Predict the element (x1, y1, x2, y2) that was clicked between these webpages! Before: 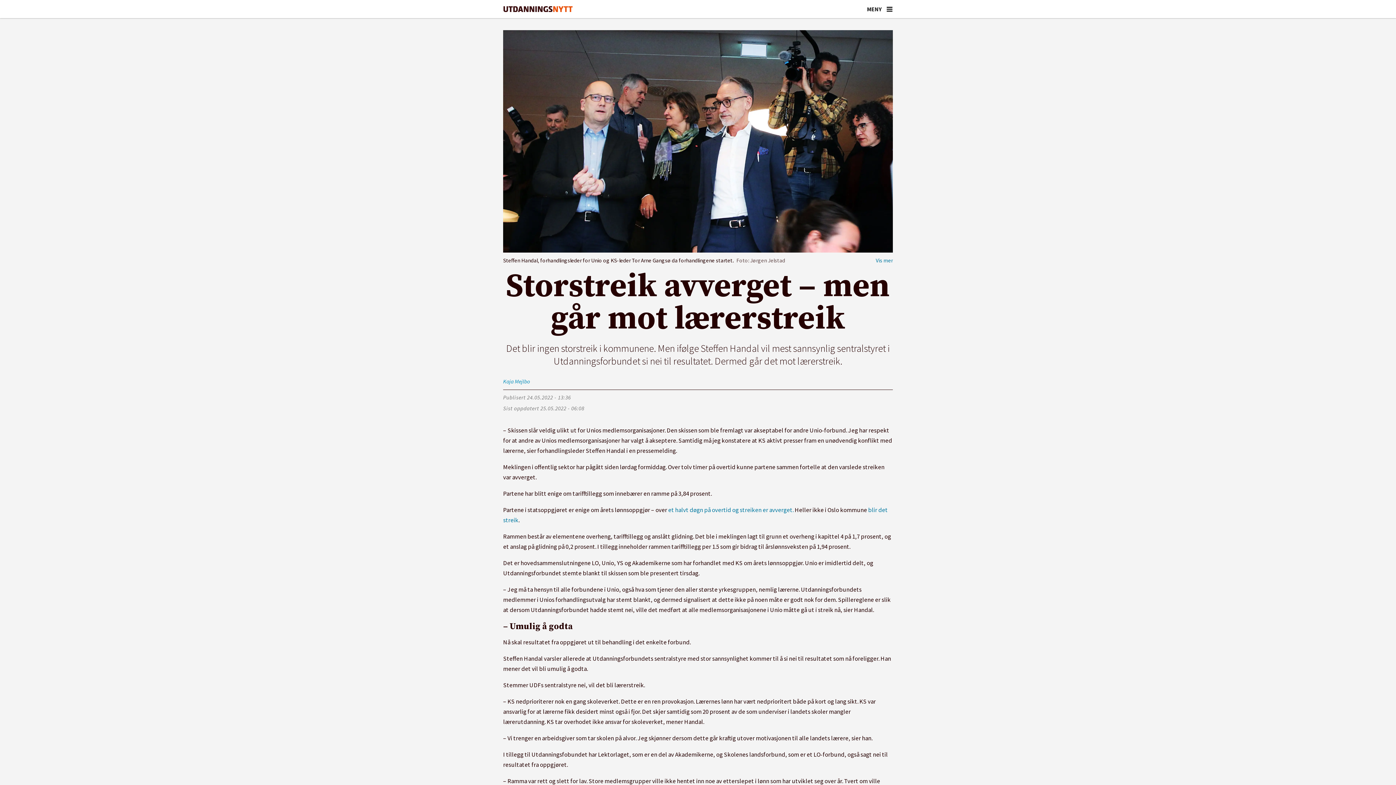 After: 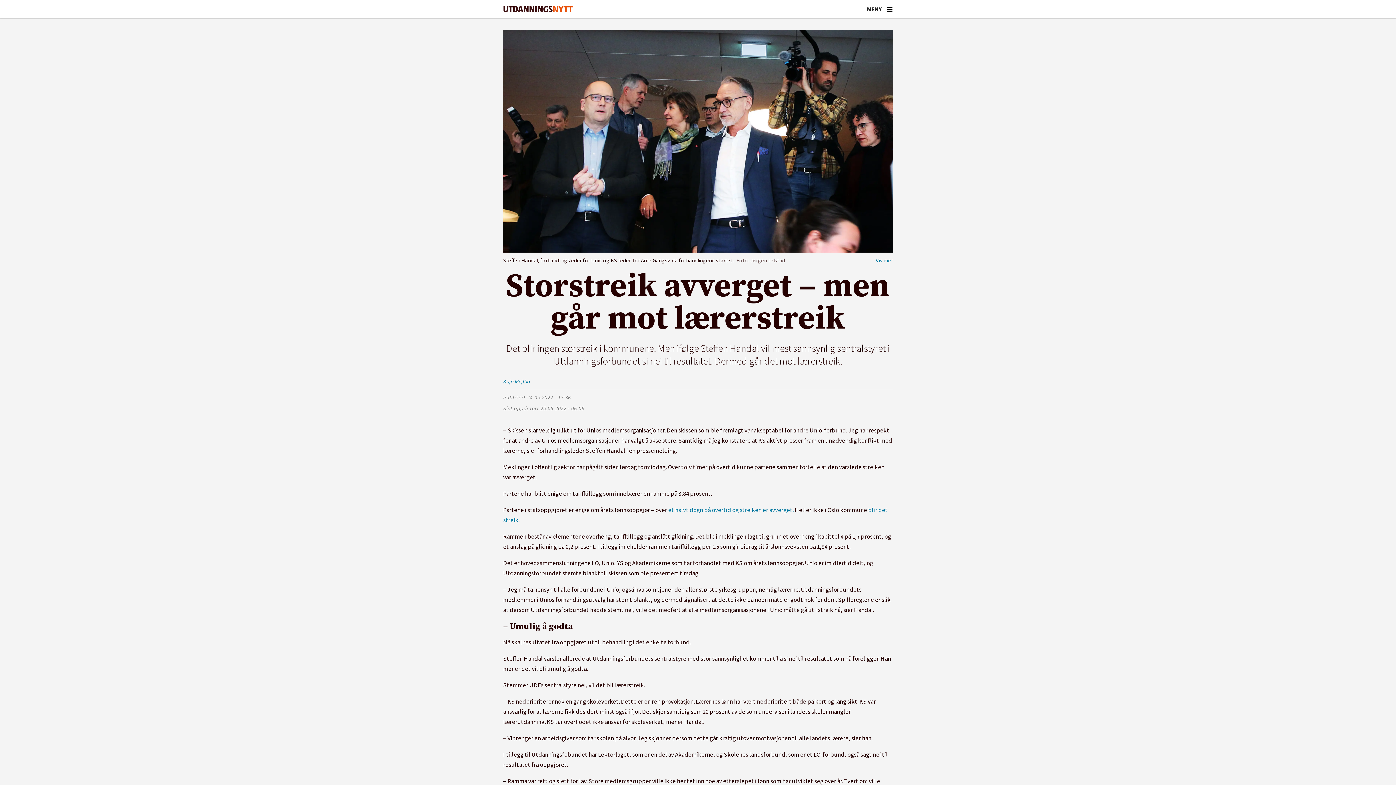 Action: bbox: (503, 378, 530, 385) label: Kaja Mejlbo